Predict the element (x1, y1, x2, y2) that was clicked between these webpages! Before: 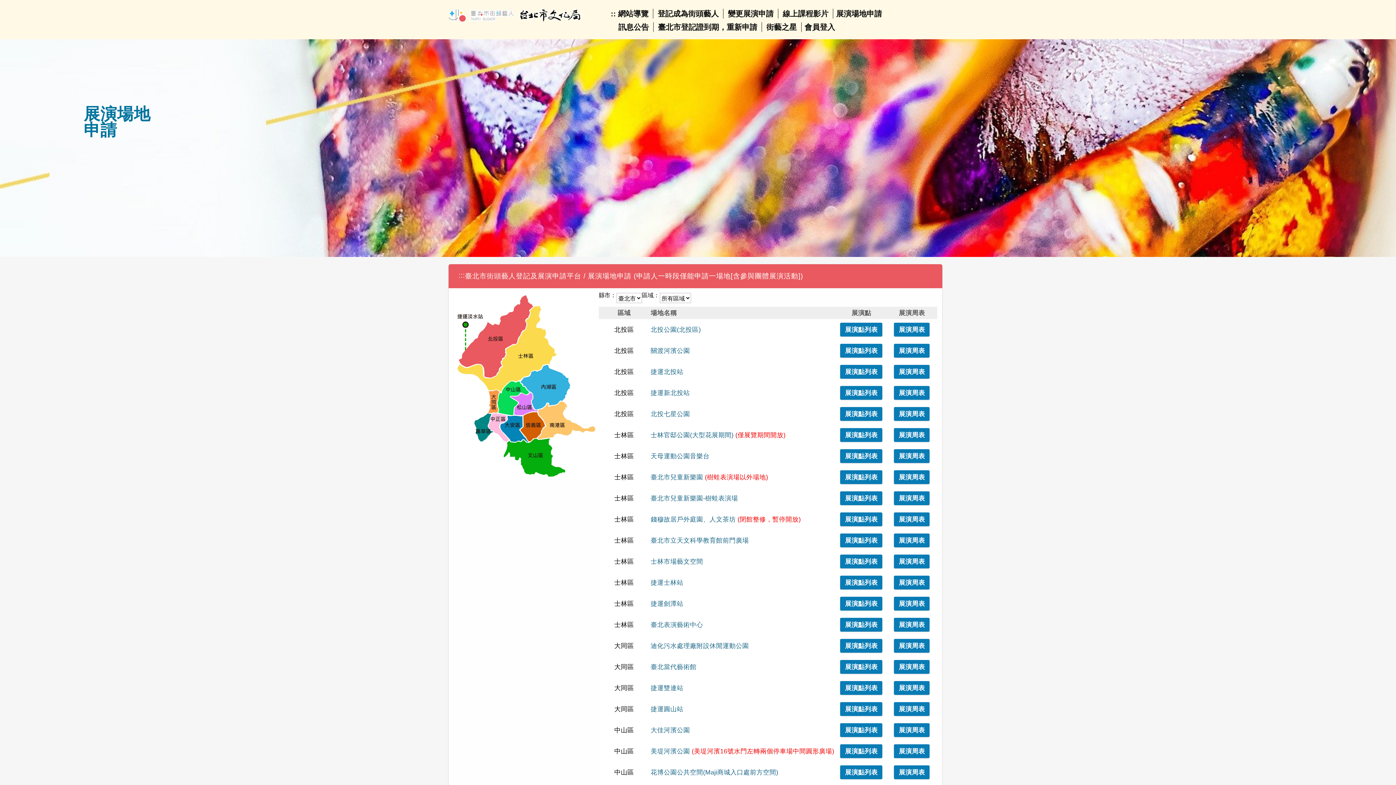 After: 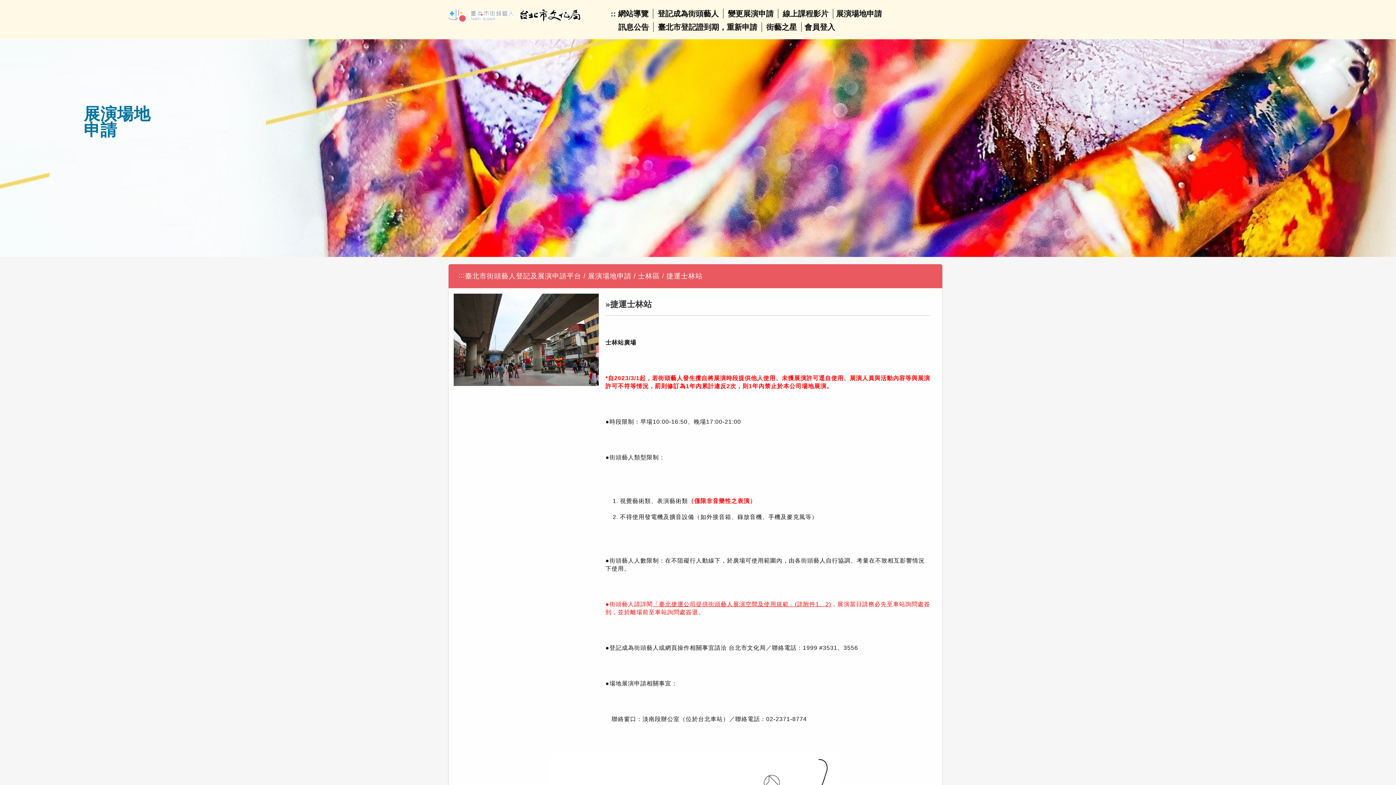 Action: bbox: (650, 579, 683, 586) label: 捷運士林站